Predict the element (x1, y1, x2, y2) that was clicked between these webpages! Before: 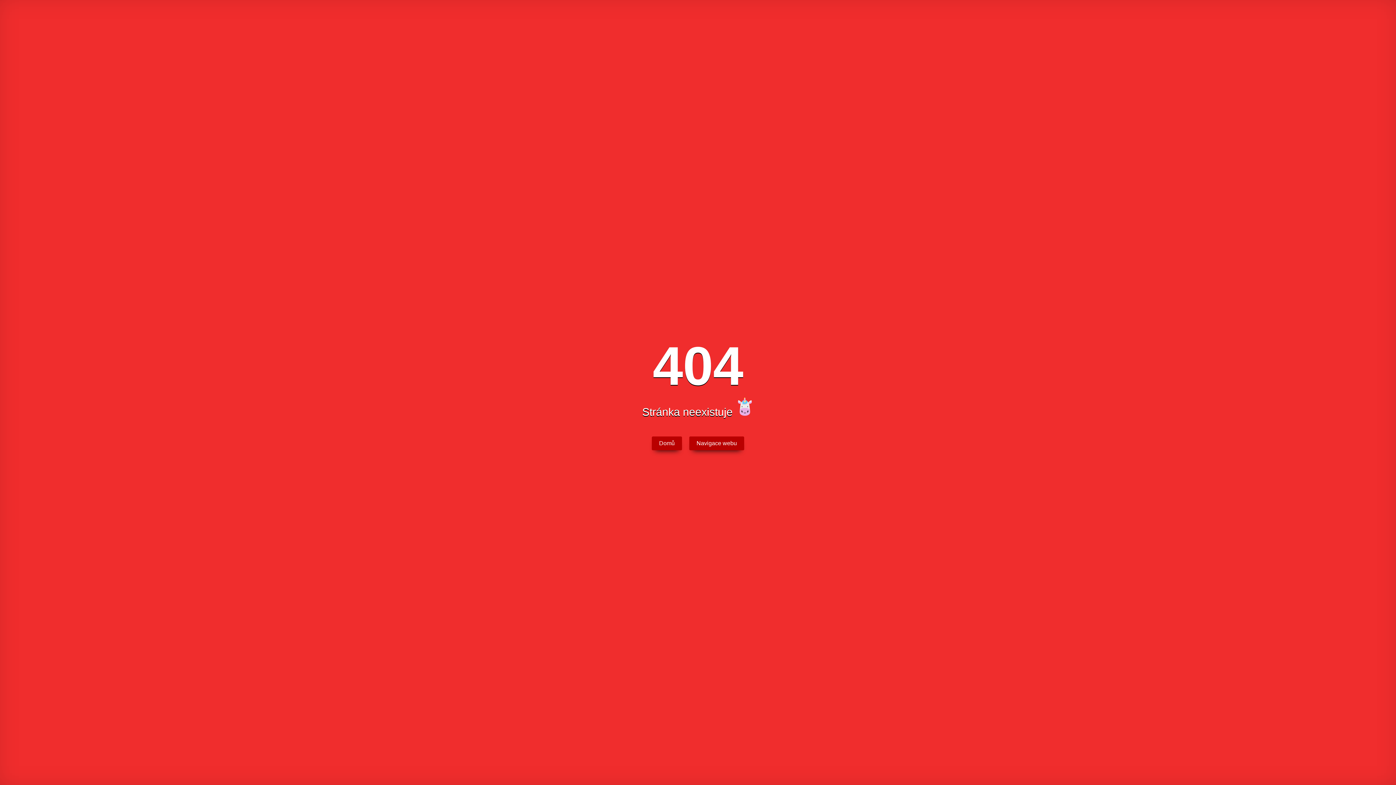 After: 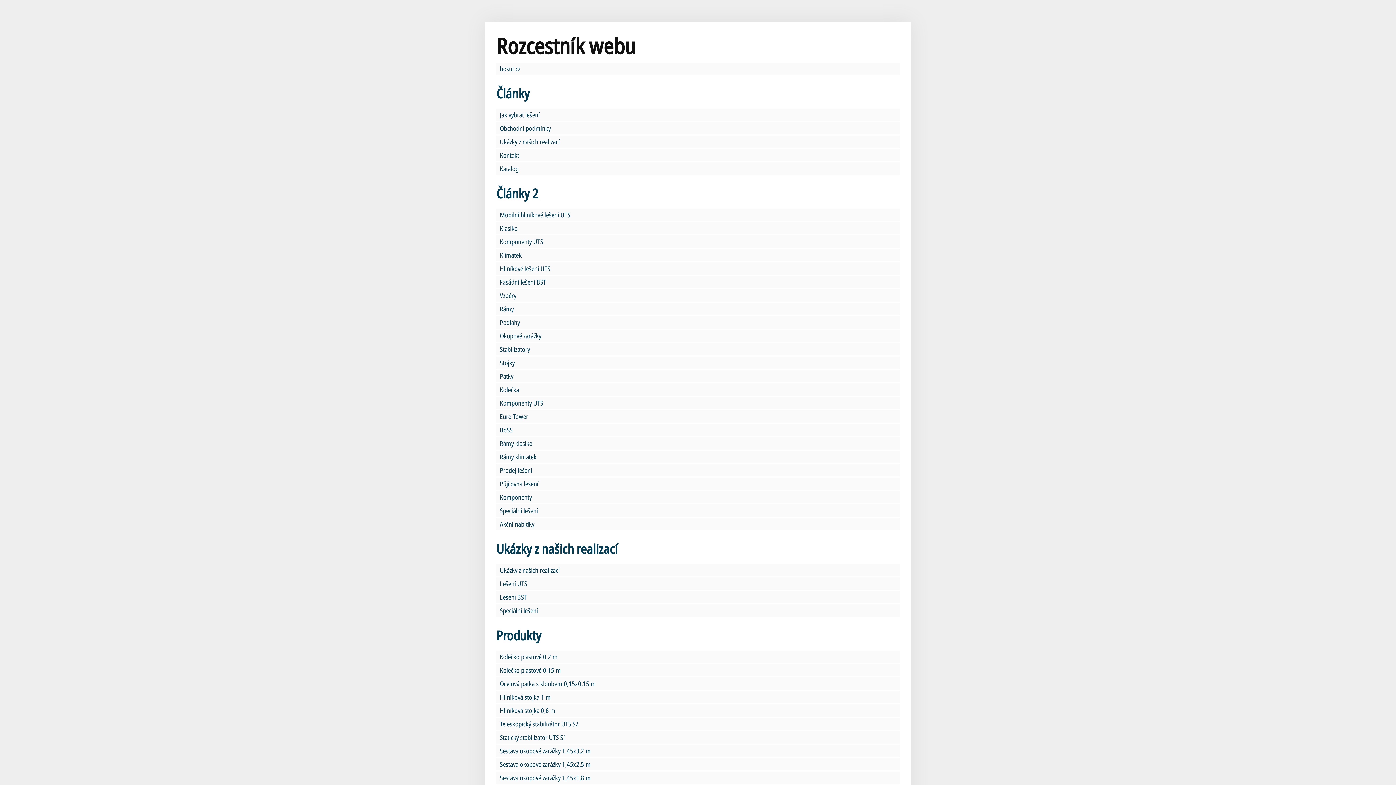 Action: label: Navigace webu bbox: (689, 436, 744, 450)